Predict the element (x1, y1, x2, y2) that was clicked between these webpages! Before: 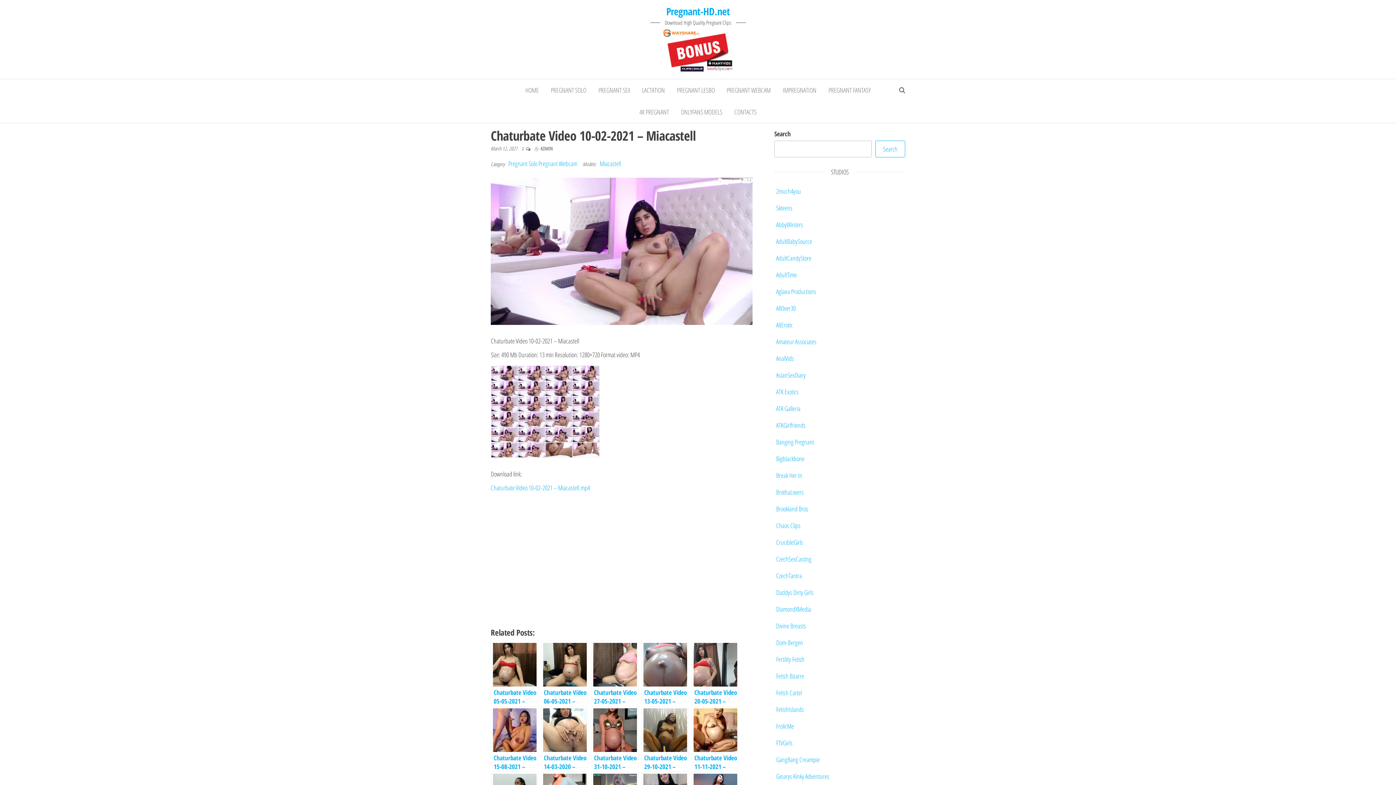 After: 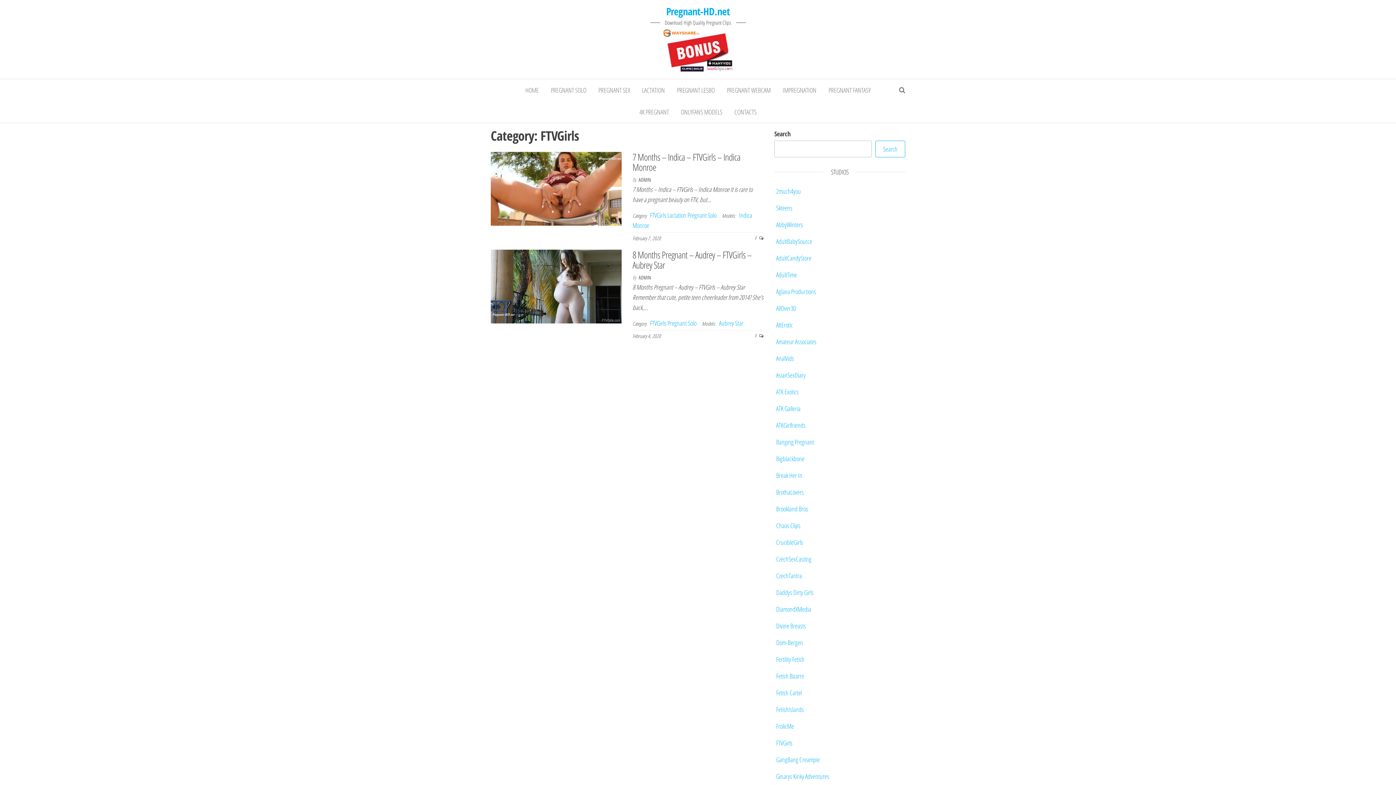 Action: label: FTVGirls bbox: (774, 736, 794, 750)